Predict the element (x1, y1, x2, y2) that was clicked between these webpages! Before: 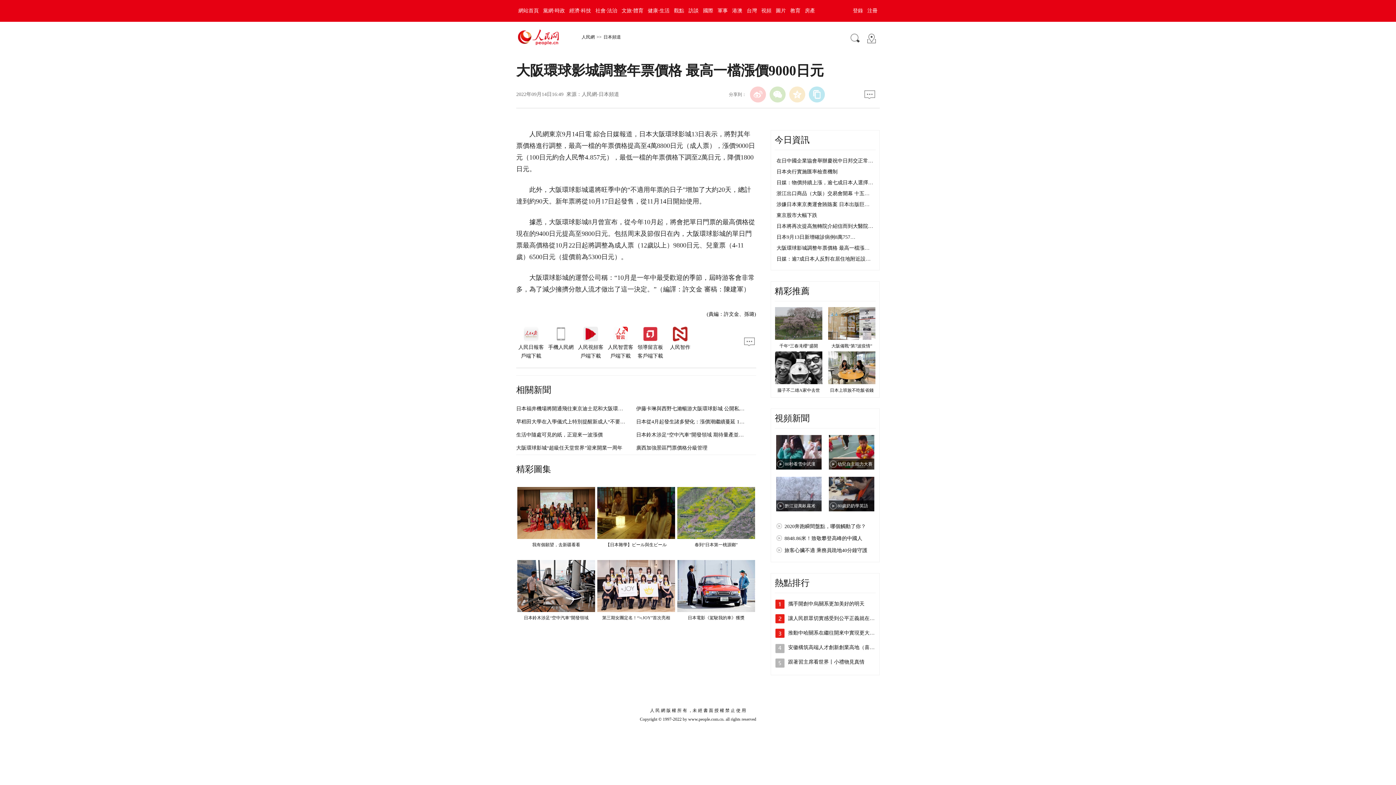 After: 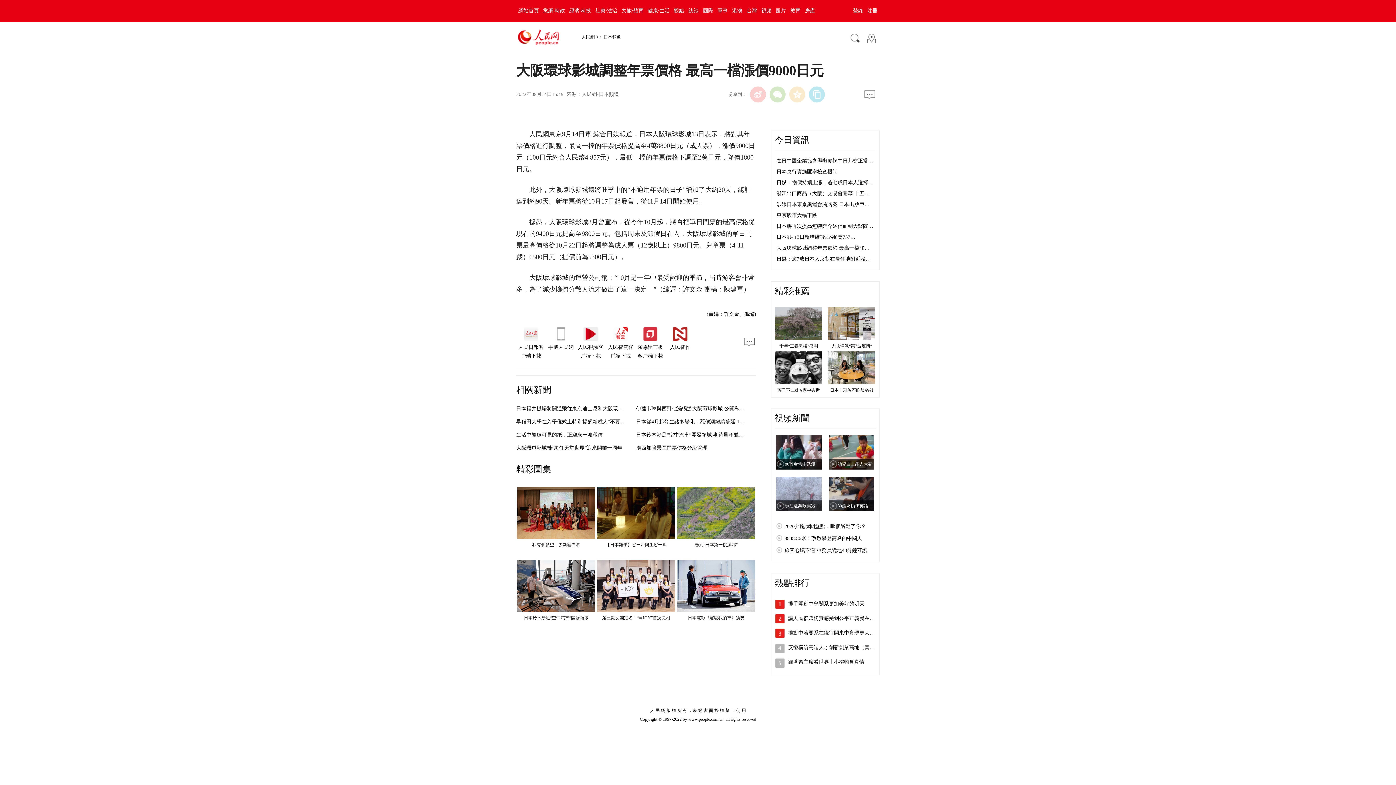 Action: label: 伊藤卡琳與西野七瀨暢游大阪環球影城 公開私照引發熱烈反響 bbox: (636, 406, 775, 411)